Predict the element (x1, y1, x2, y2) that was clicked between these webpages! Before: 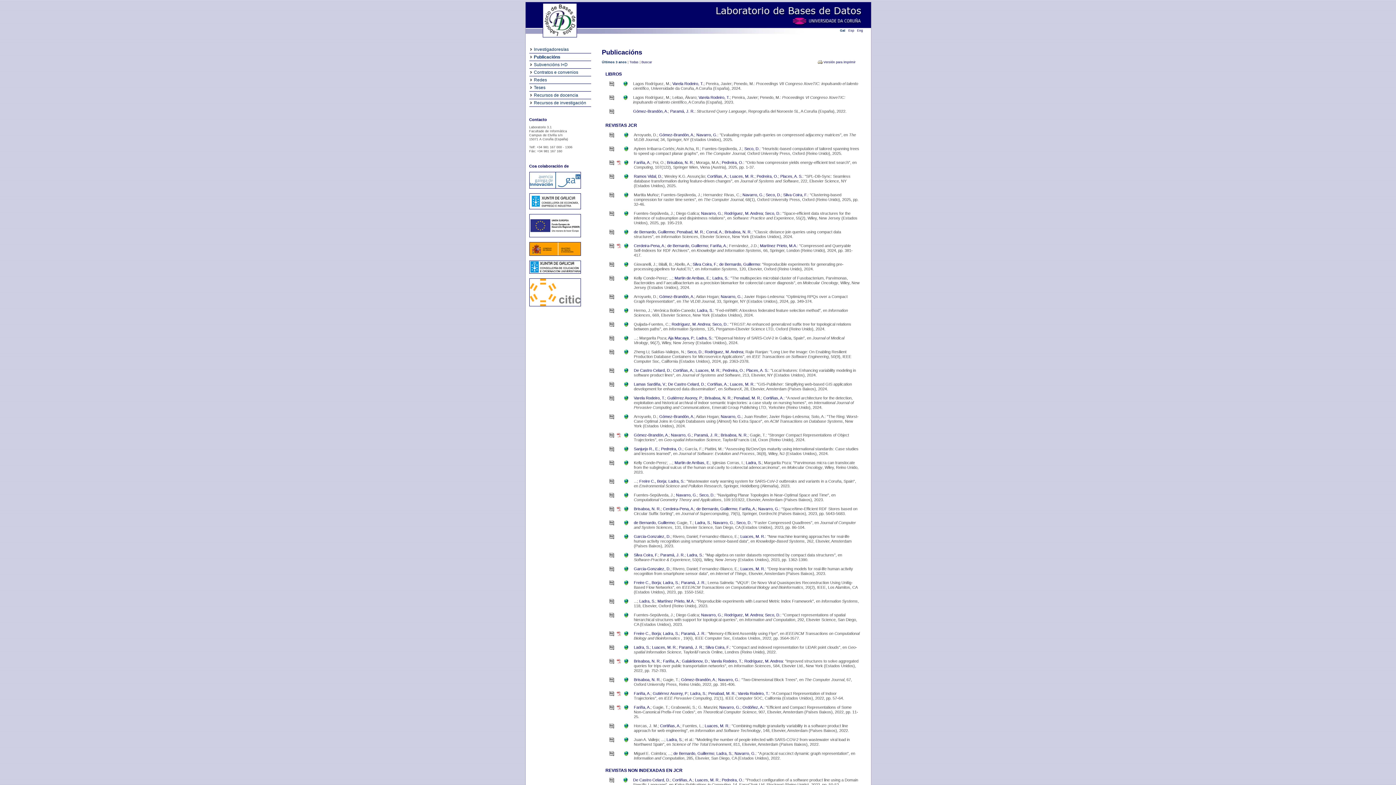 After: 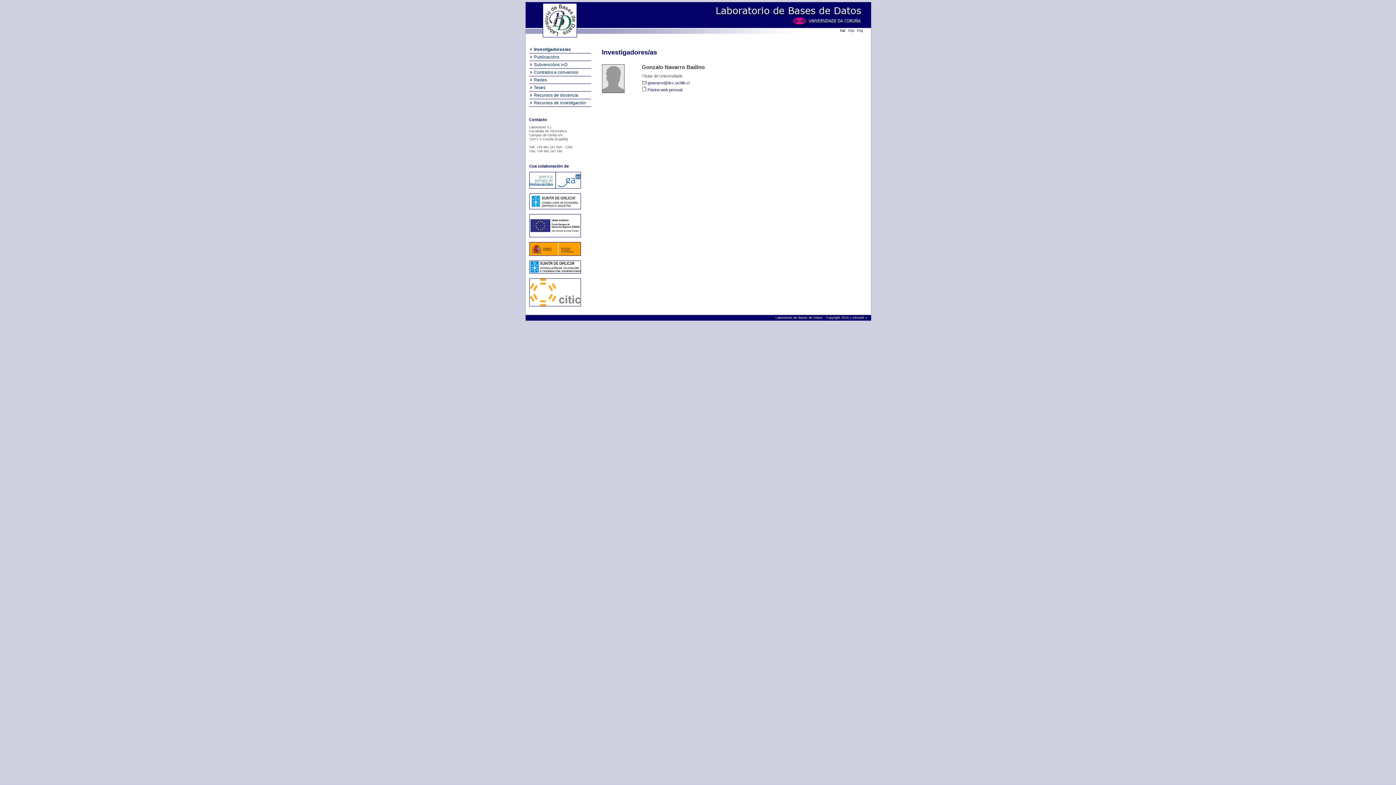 Action: label: Navarro, G. bbox: (696, 132, 717, 137)